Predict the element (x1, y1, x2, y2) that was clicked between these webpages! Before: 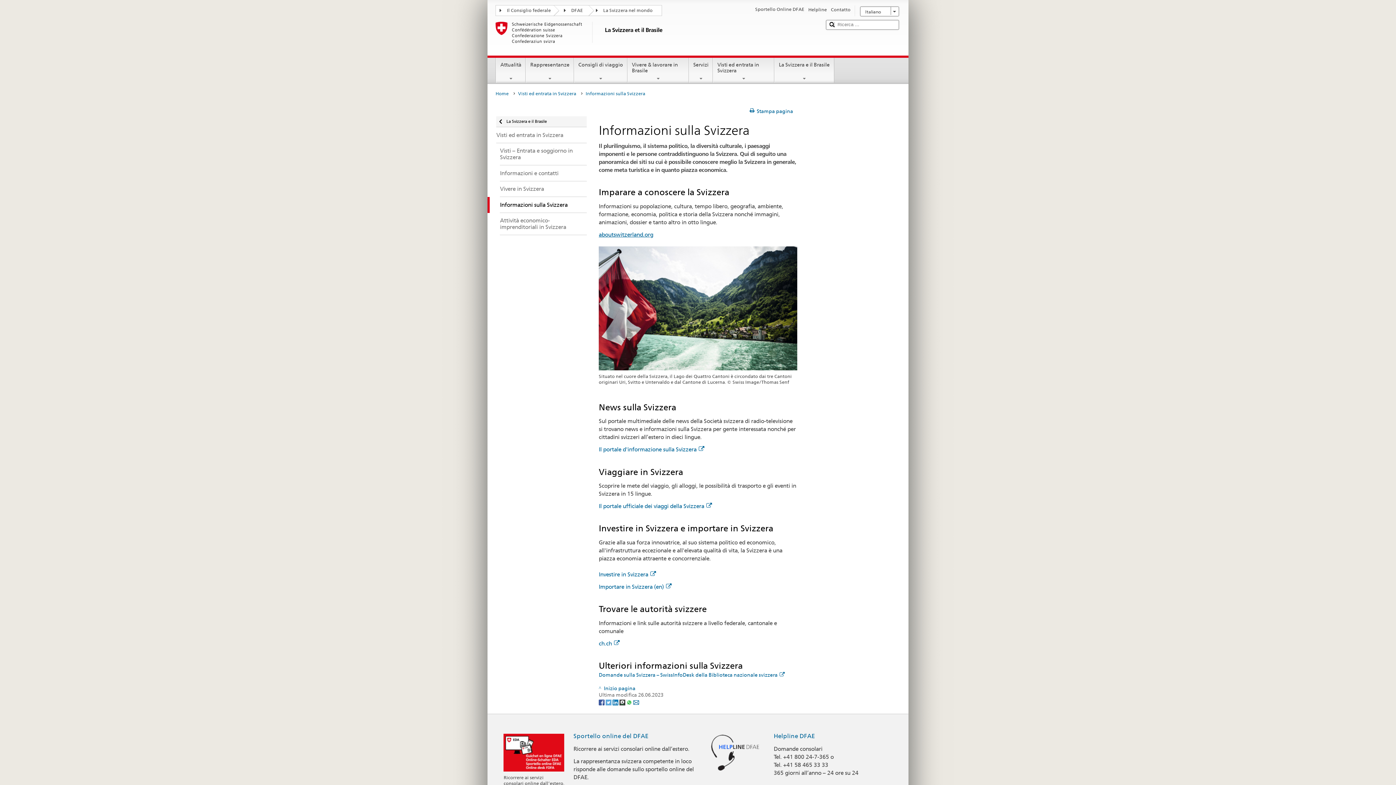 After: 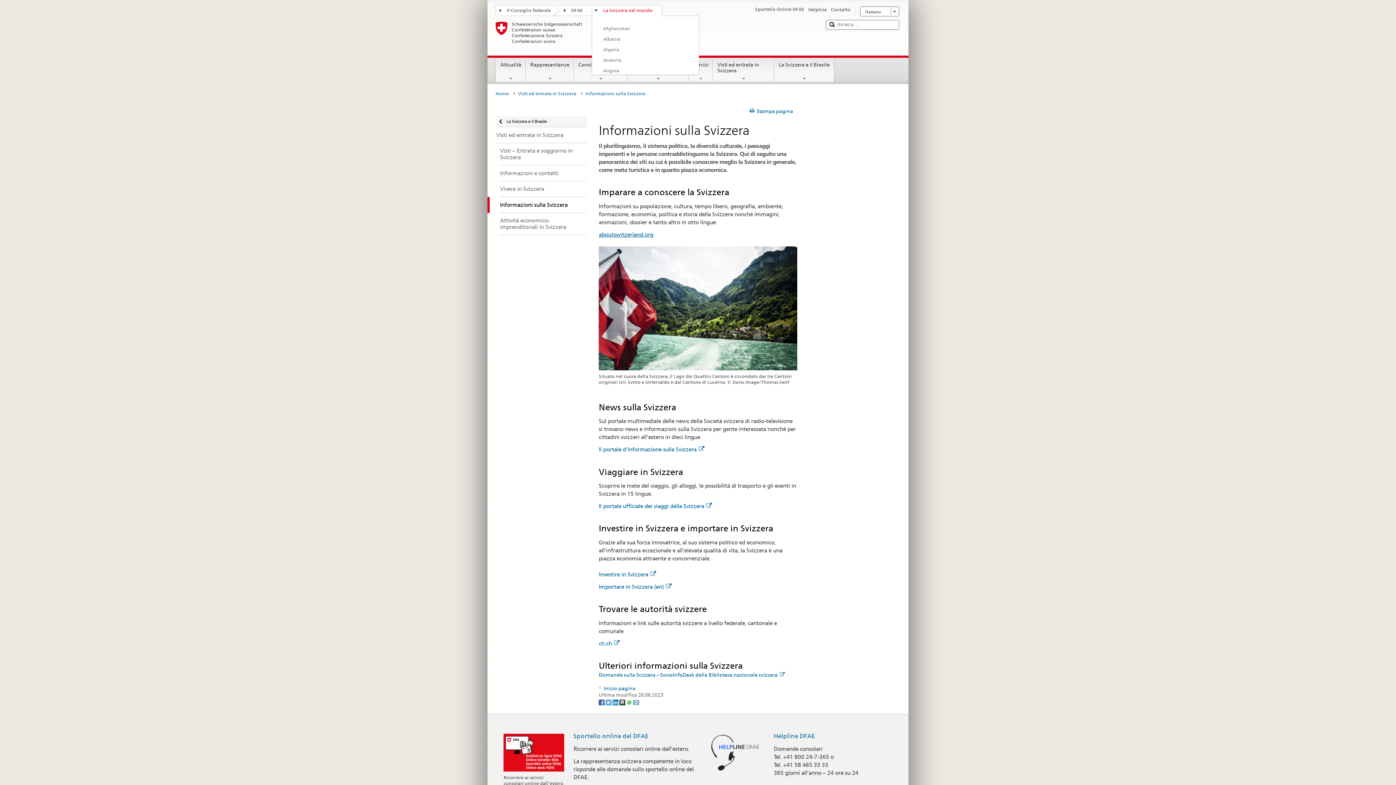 Action: bbox: (592, 5, 661, 14) label: La Svizzera nel mondo